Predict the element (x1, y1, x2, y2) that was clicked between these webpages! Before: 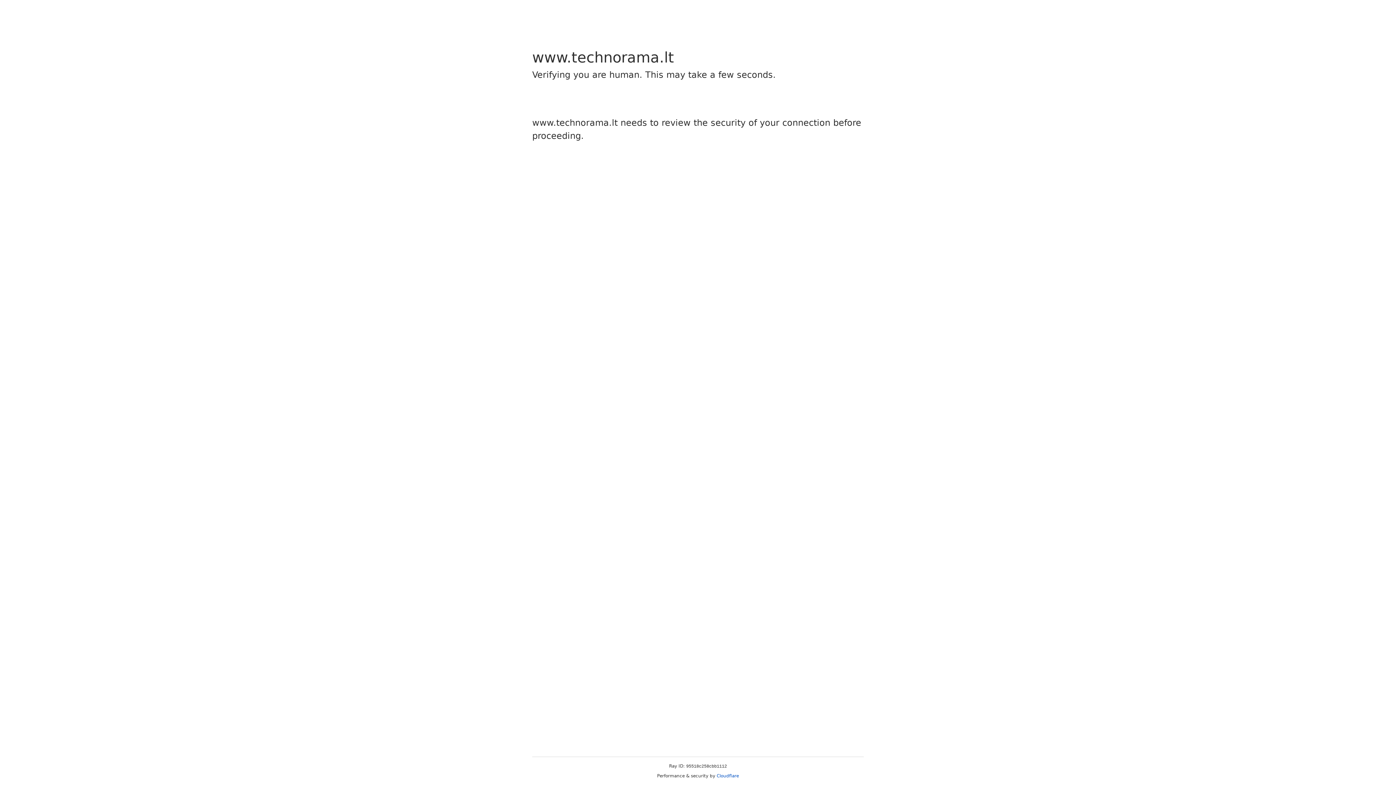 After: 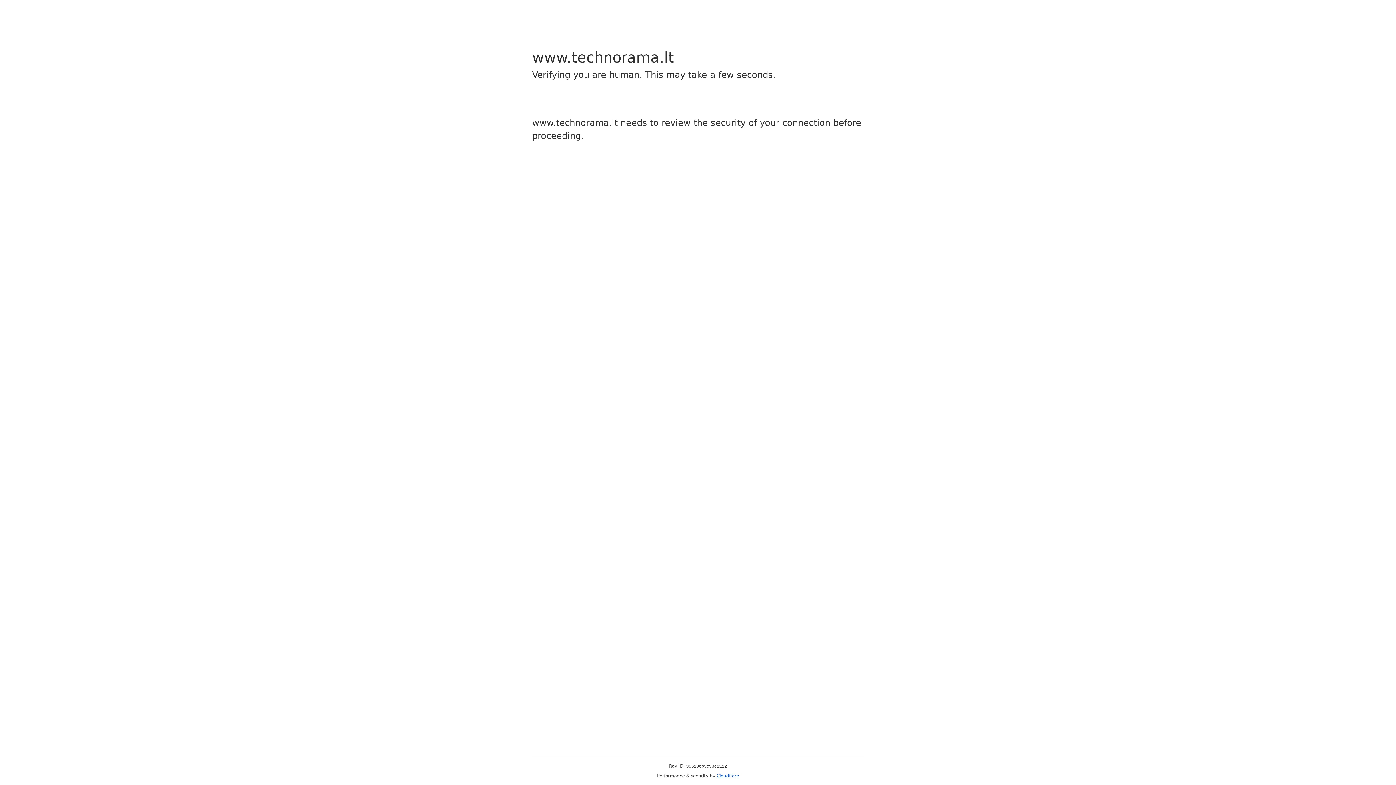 Action: label: Cloudflare bbox: (716, 773, 739, 778)